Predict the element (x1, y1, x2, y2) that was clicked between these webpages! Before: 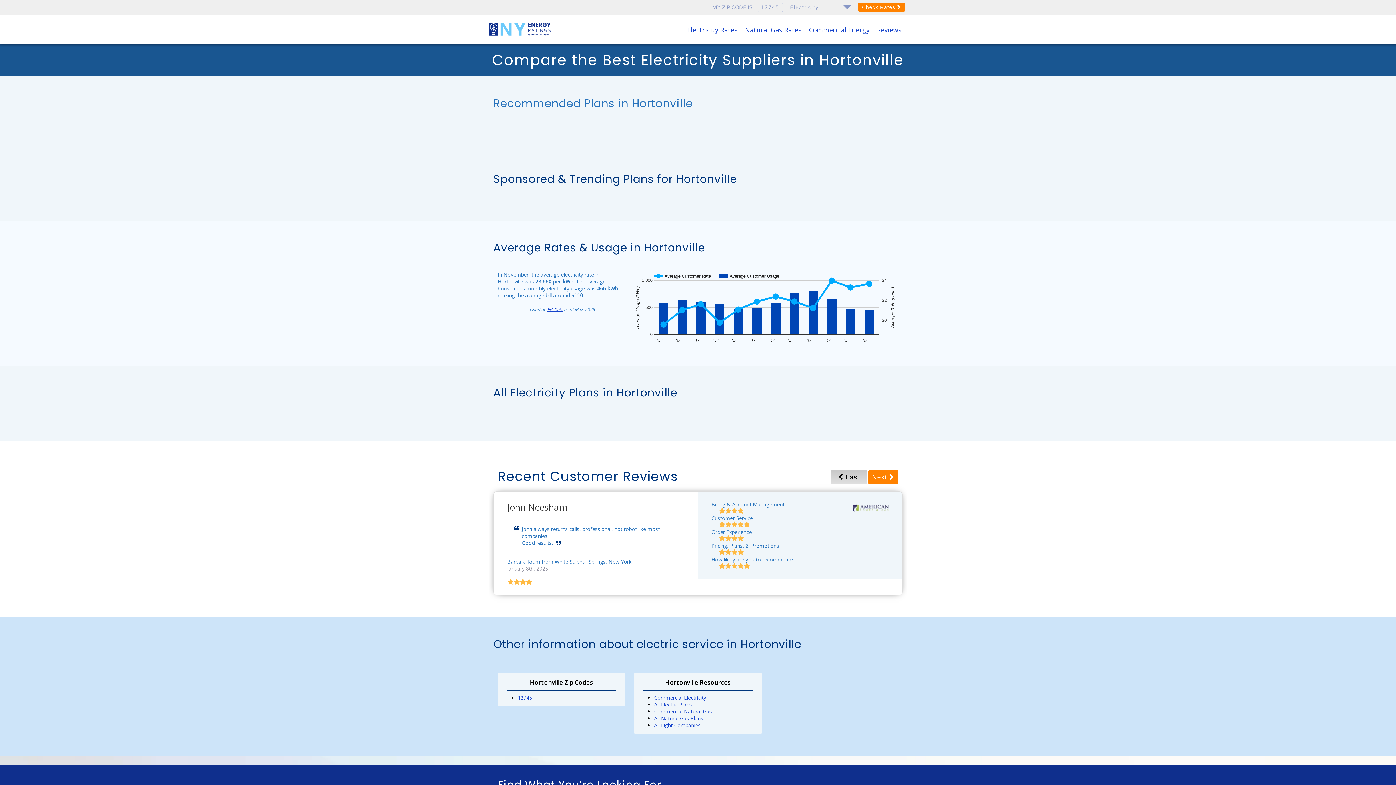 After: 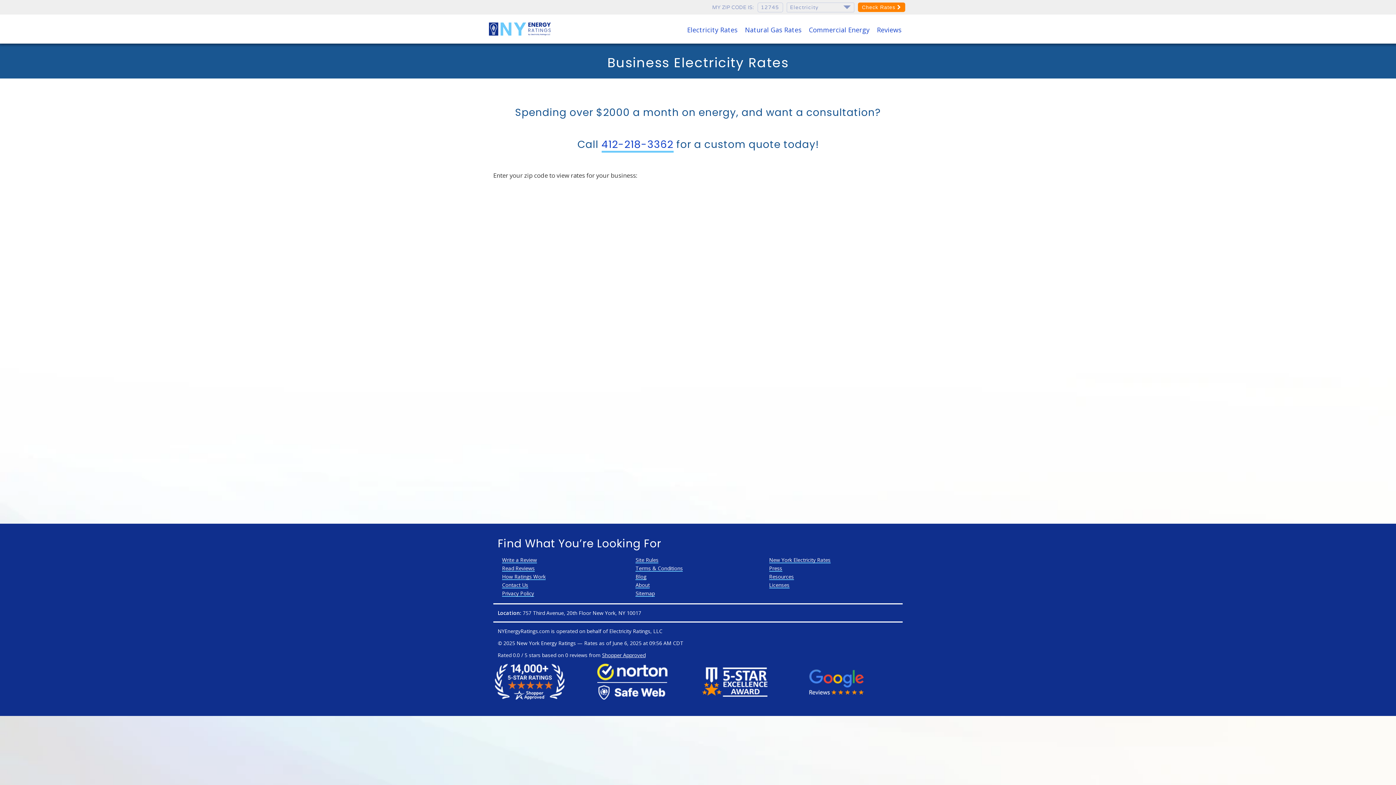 Action: bbox: (809, 25, 869, 36) label: Commercial Energy